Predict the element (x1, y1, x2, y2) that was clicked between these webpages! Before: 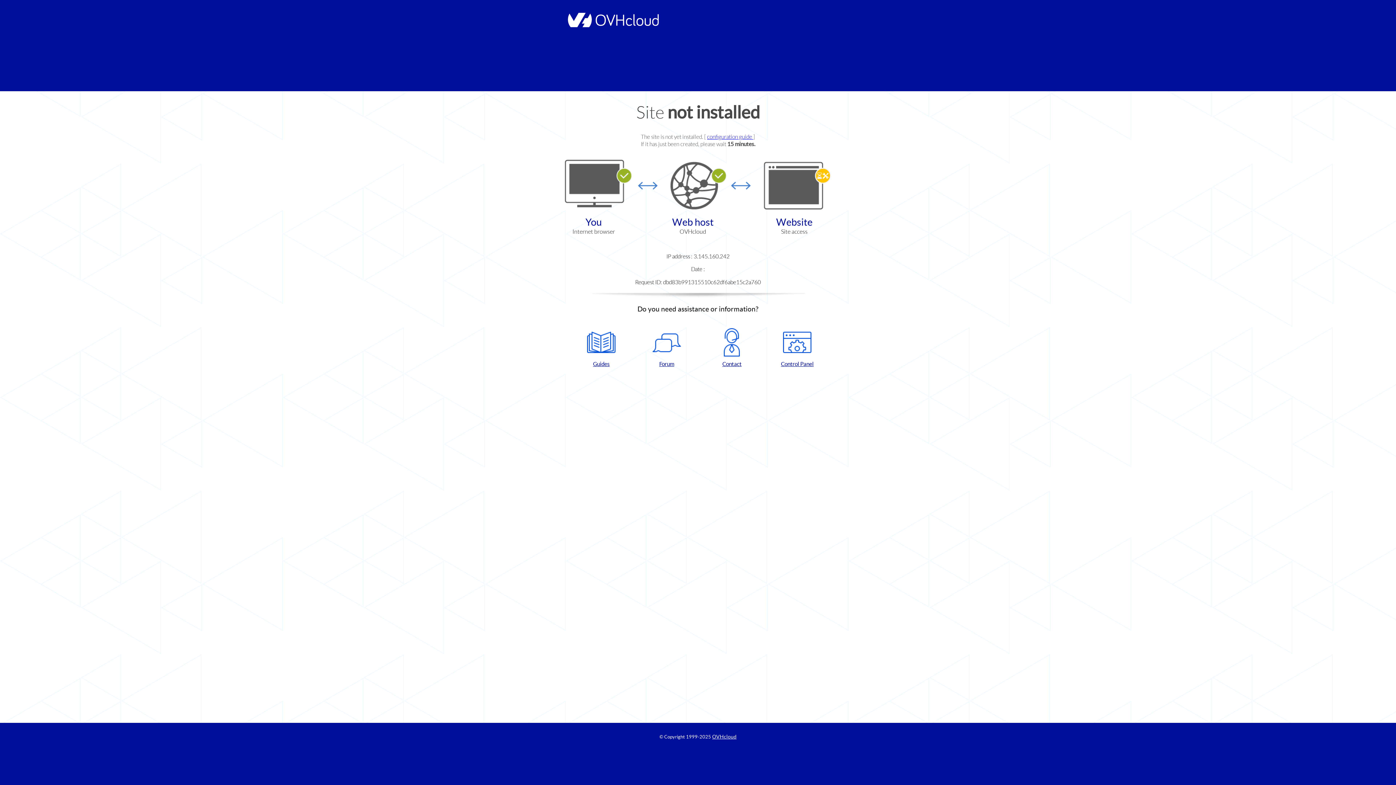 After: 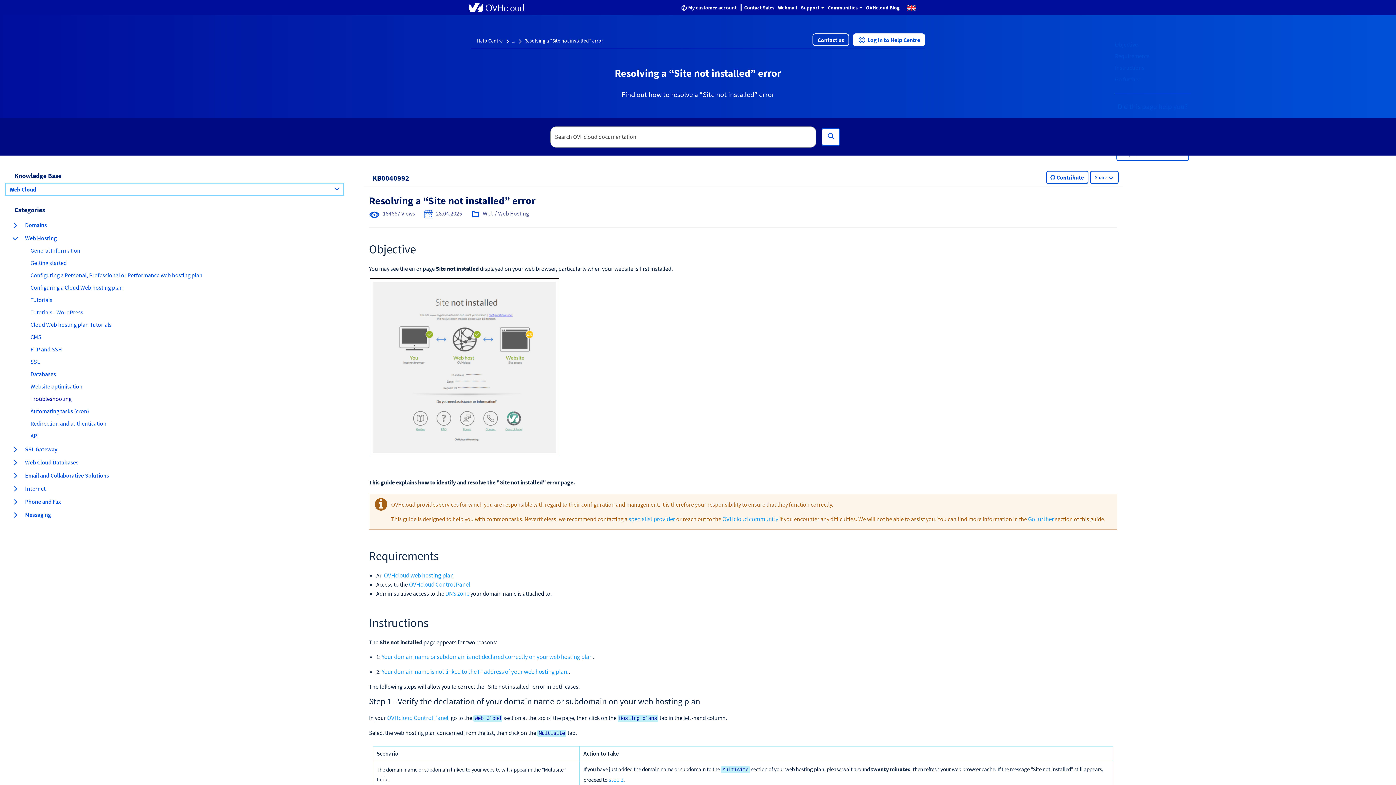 Action: bbox: (707, 133, 753, 140) label: configuration guide 